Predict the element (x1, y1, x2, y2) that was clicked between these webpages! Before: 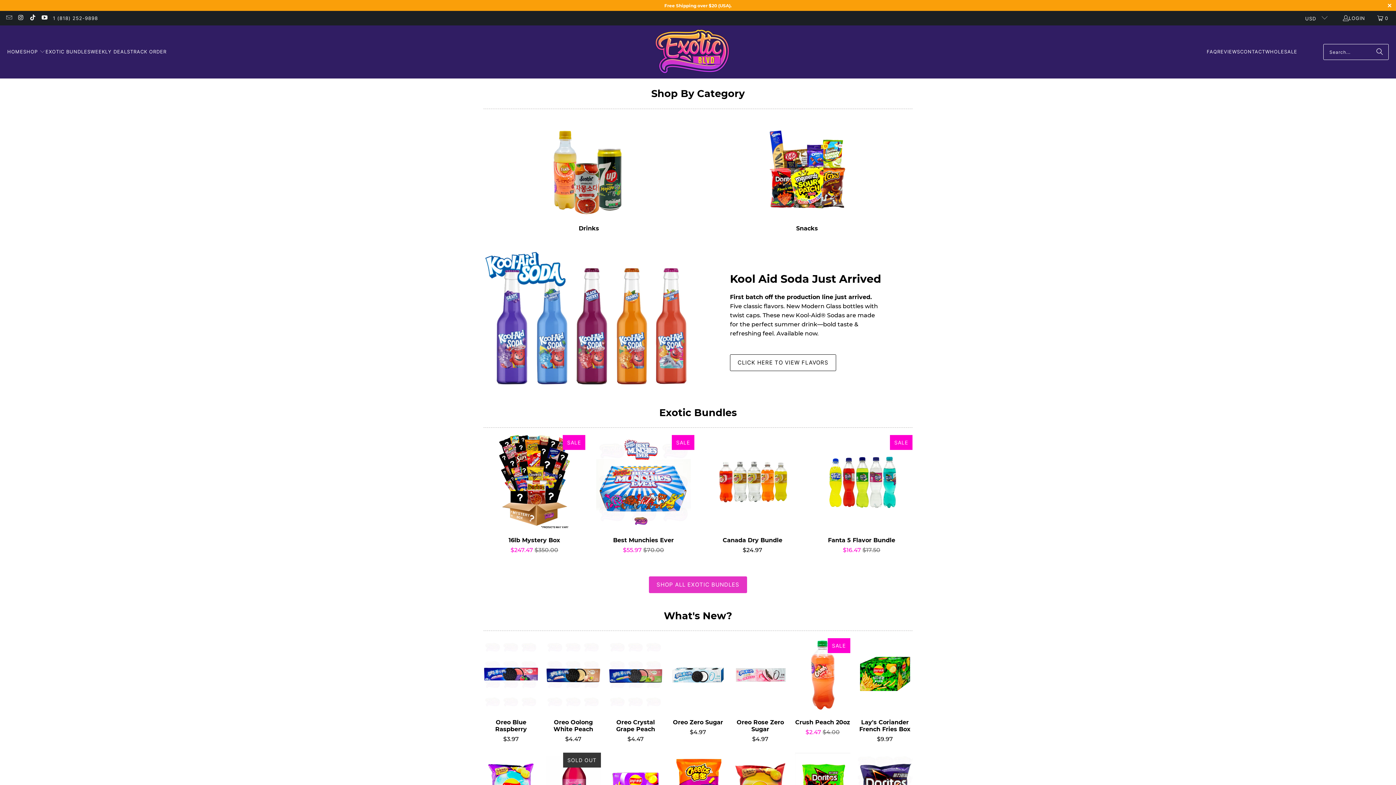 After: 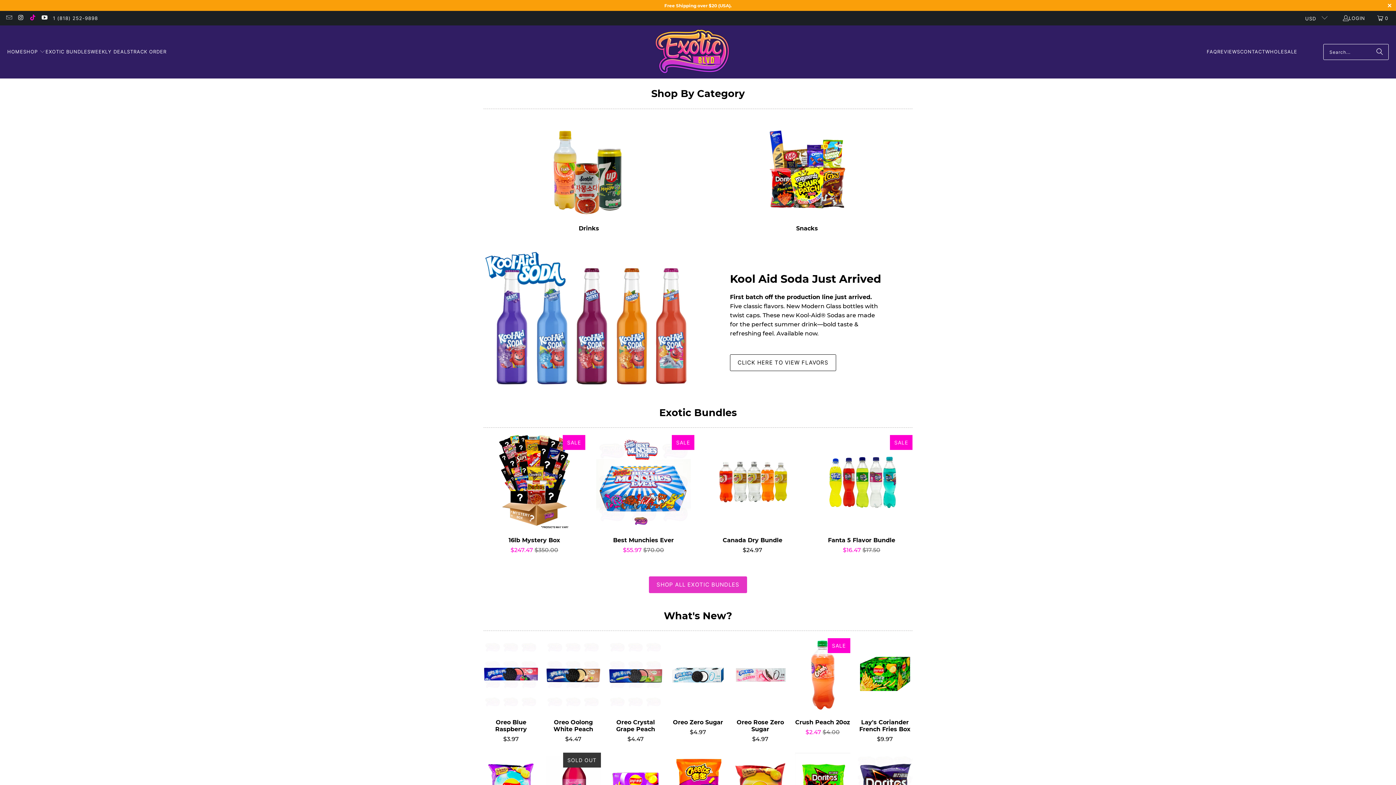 Action: bbox: (29, 15, 35, 21)